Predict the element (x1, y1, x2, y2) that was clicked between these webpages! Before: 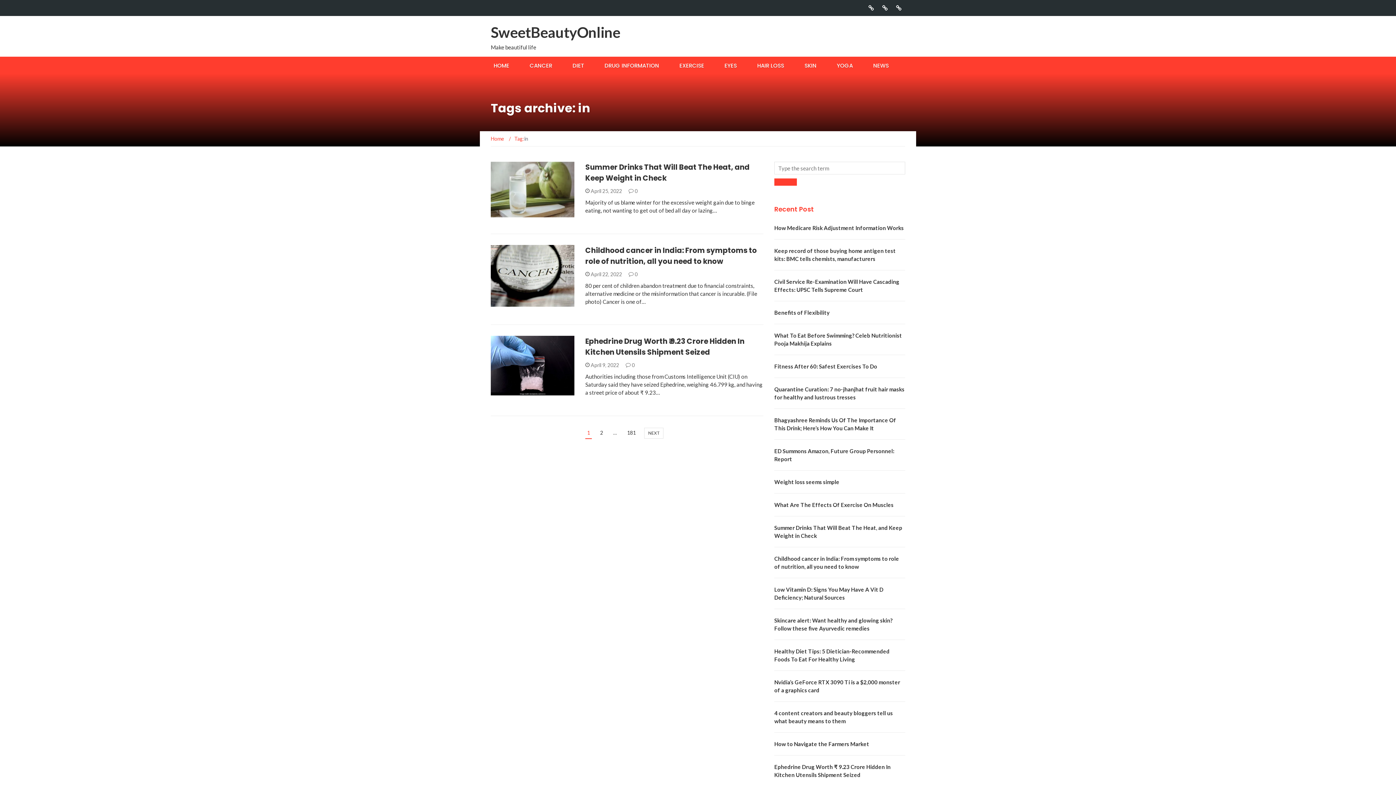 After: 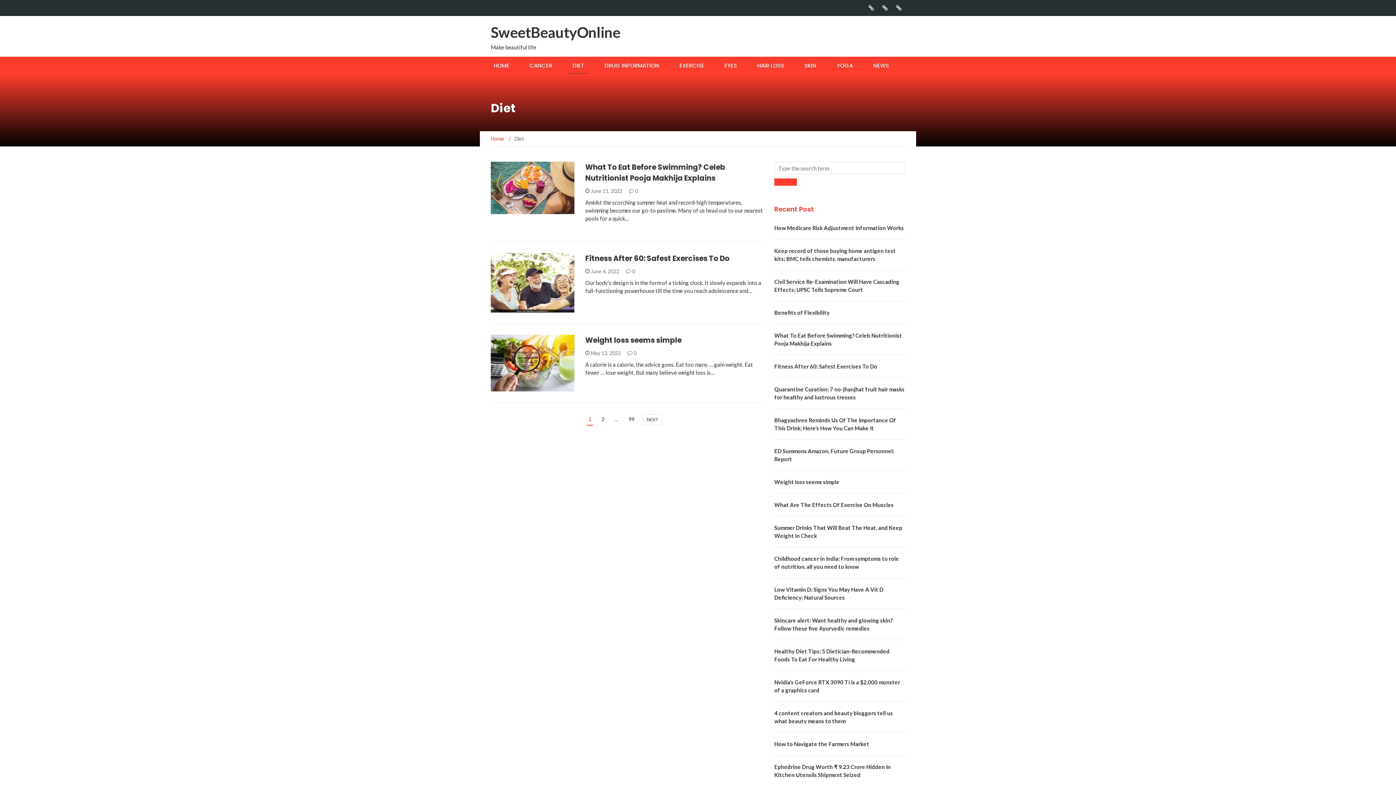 Action: label: DIET bbox: (500, 210, 511, 216)